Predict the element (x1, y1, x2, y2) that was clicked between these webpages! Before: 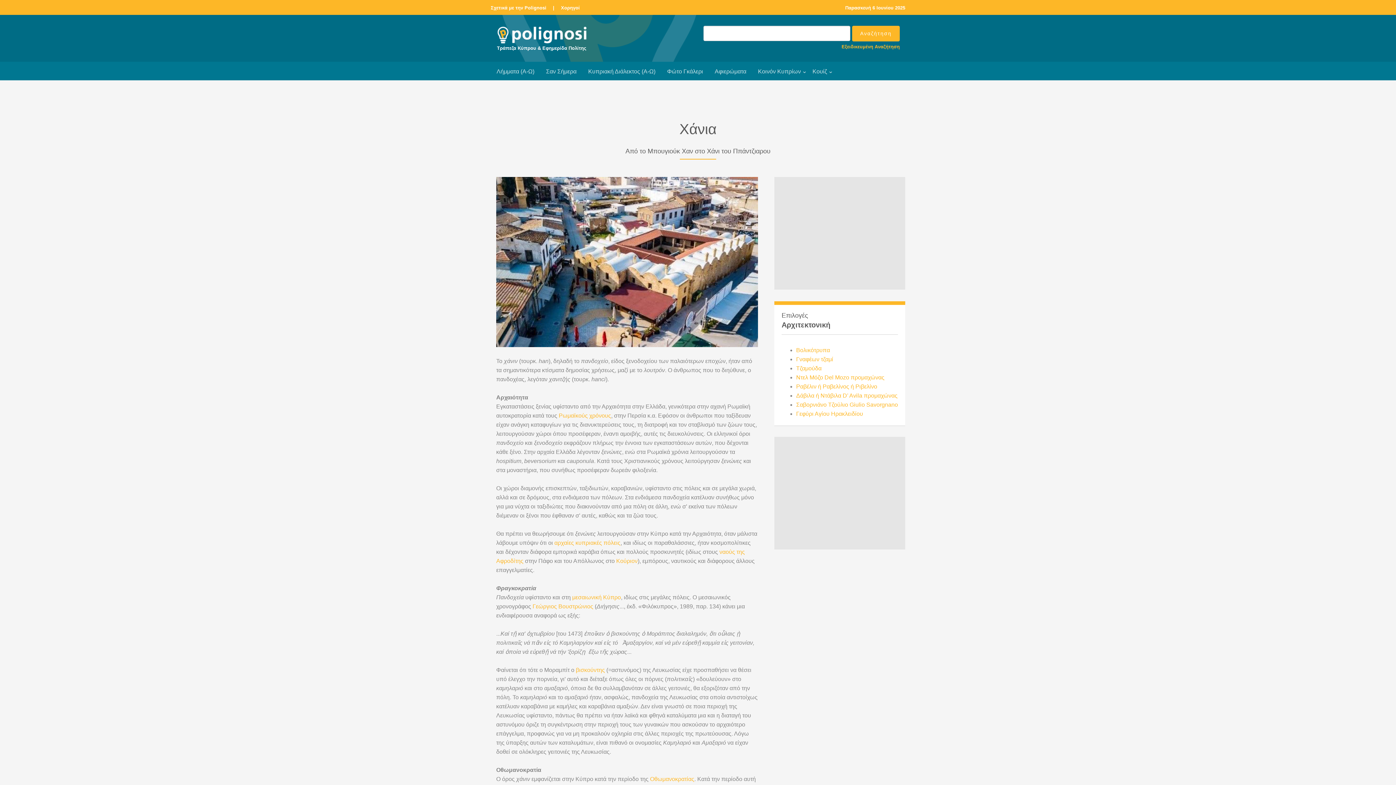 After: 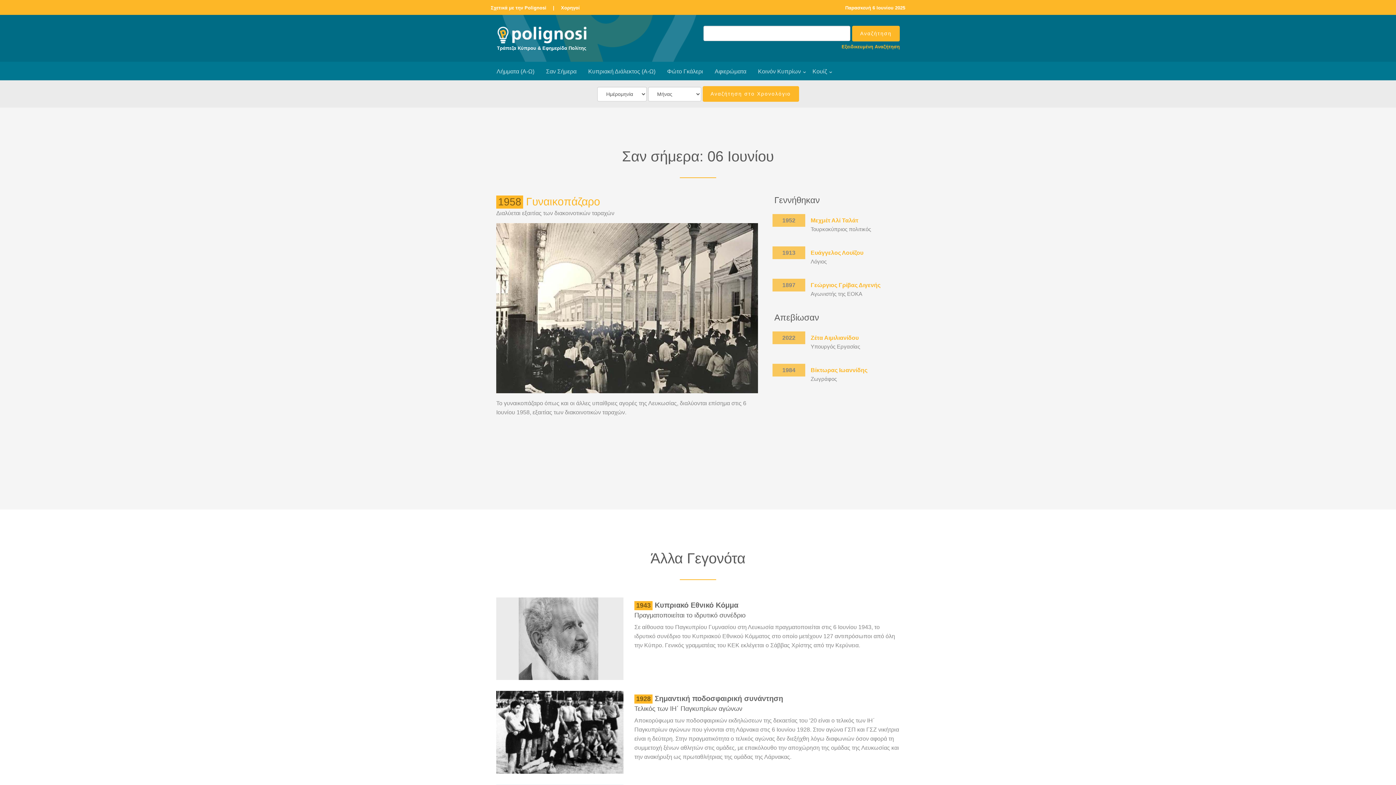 Action: bbox: (540, 62, 582, 80) label: Σαν Σήμερα